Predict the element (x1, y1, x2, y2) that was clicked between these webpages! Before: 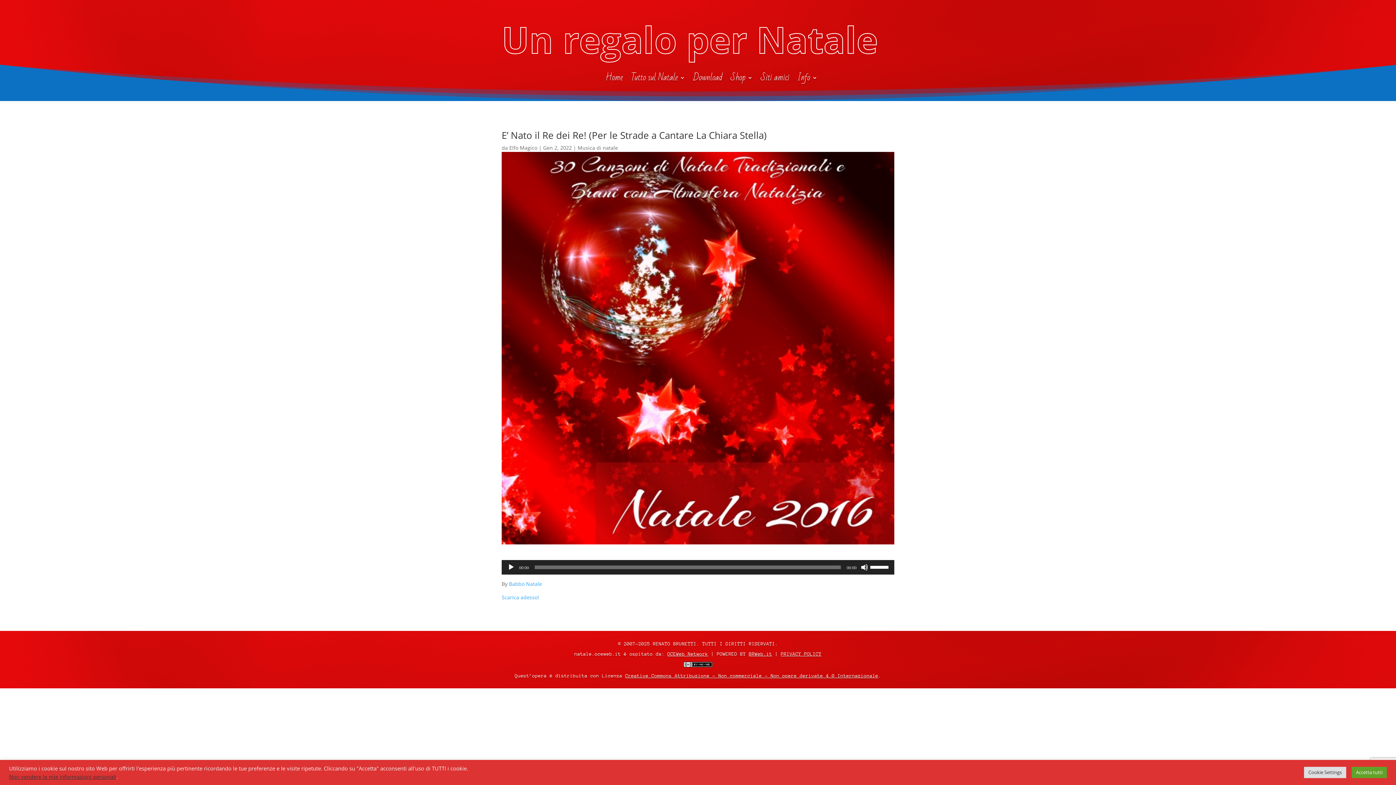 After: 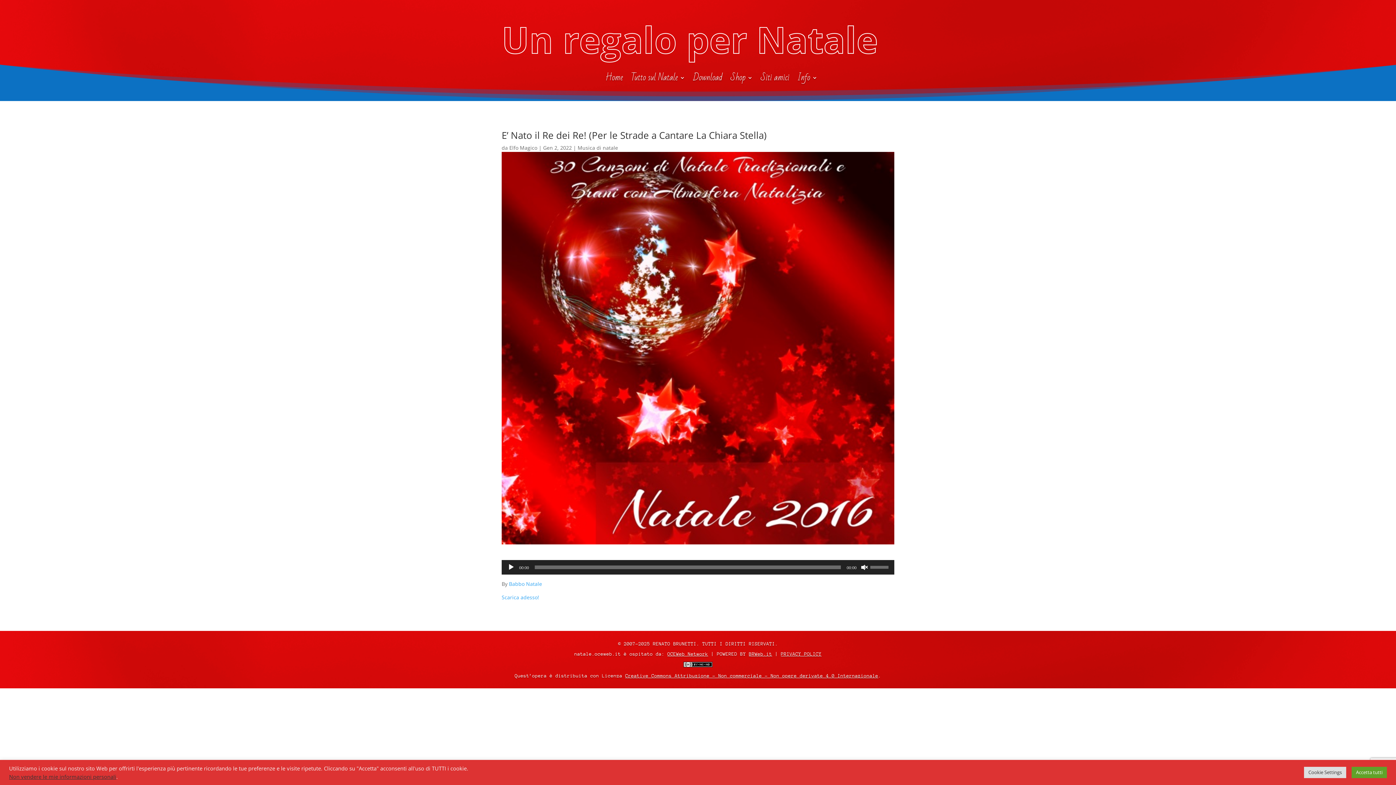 Action: label: Muto bbox: (861, 564, 868, 571)